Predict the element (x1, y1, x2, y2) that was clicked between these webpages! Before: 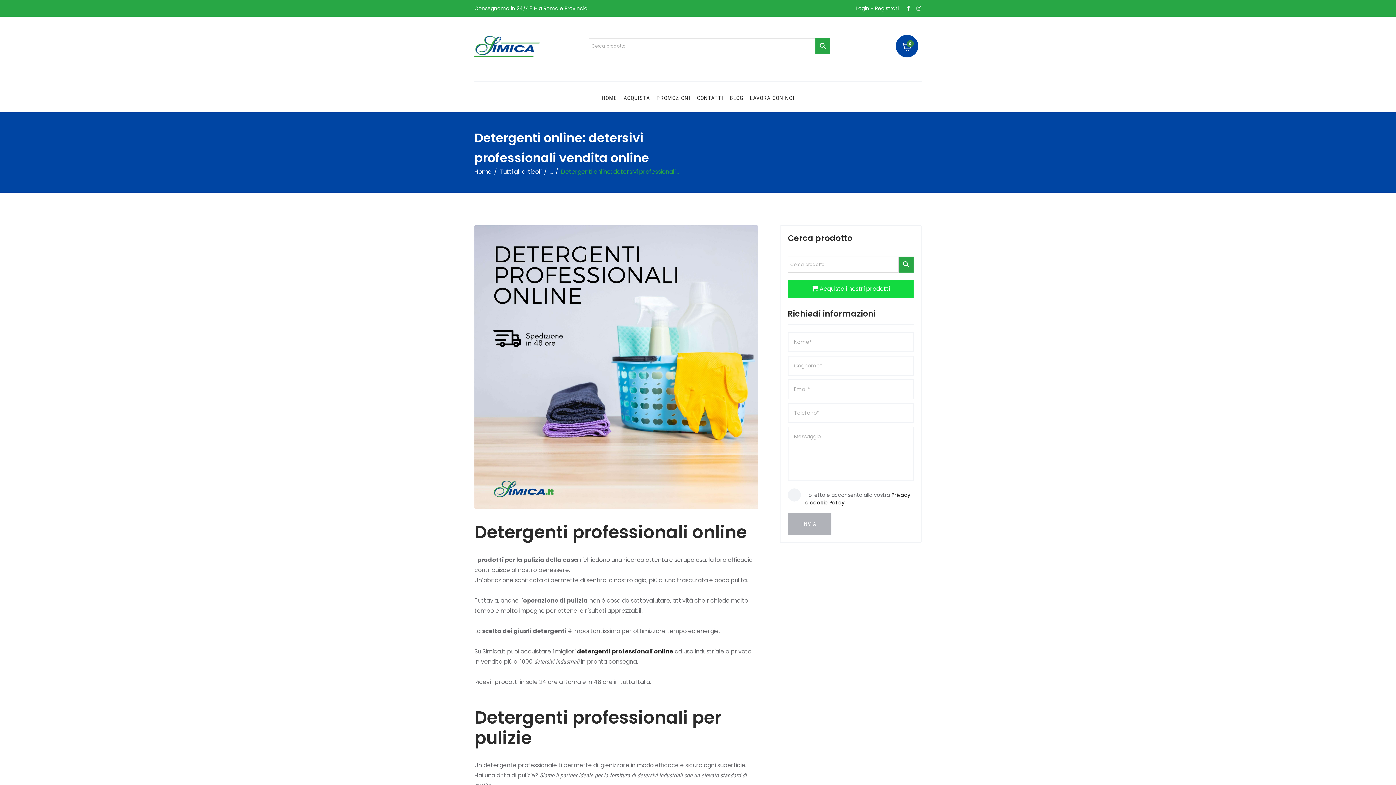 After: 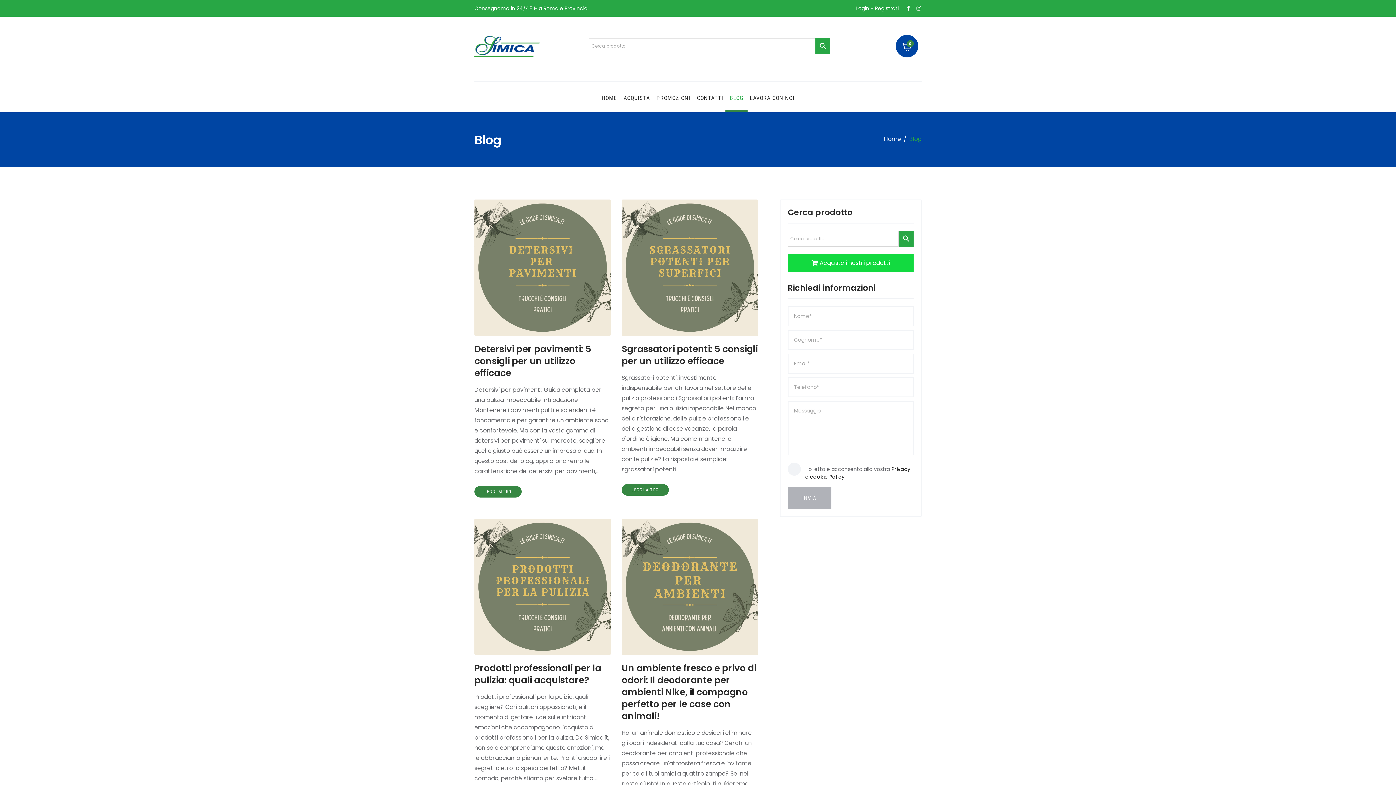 Action: bbox: (729, 83, 743, 112) label: BLOG